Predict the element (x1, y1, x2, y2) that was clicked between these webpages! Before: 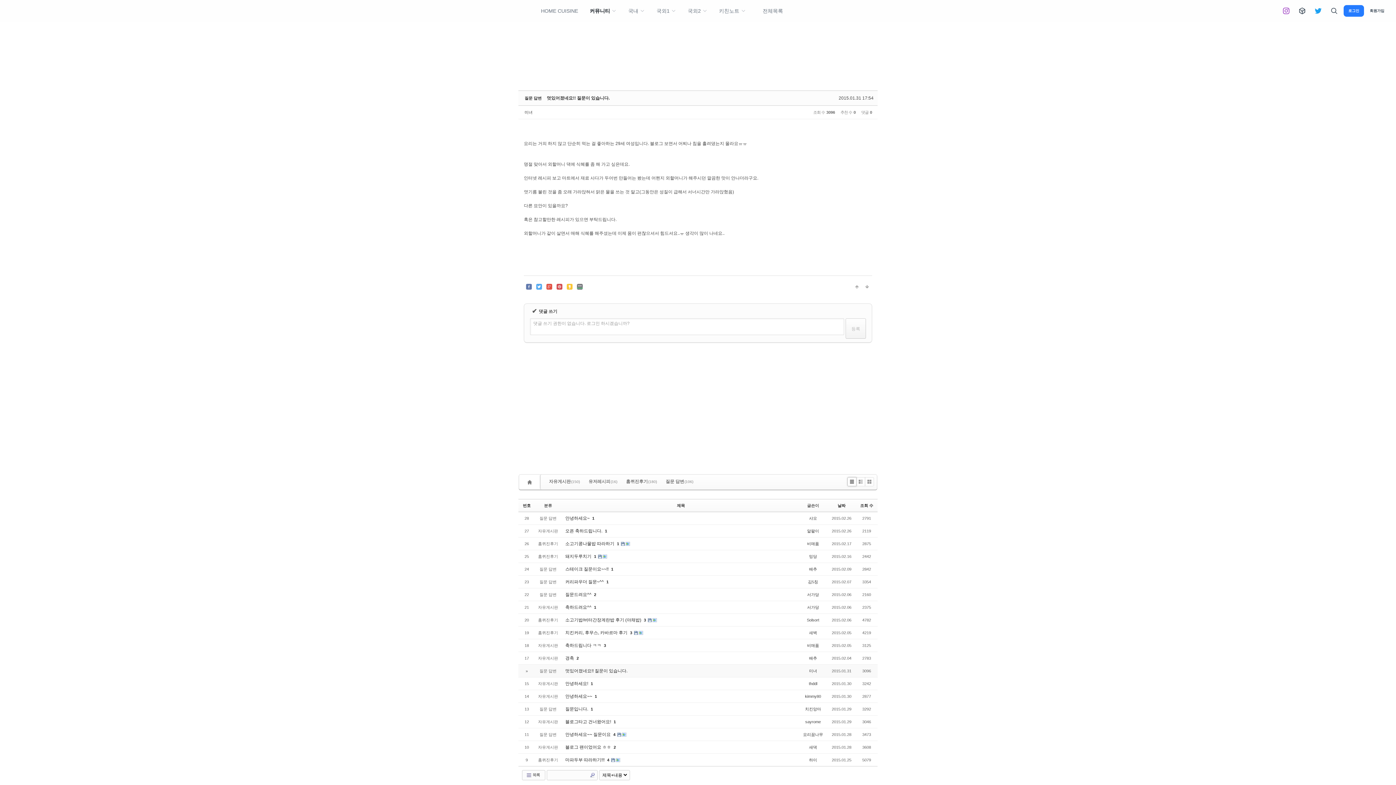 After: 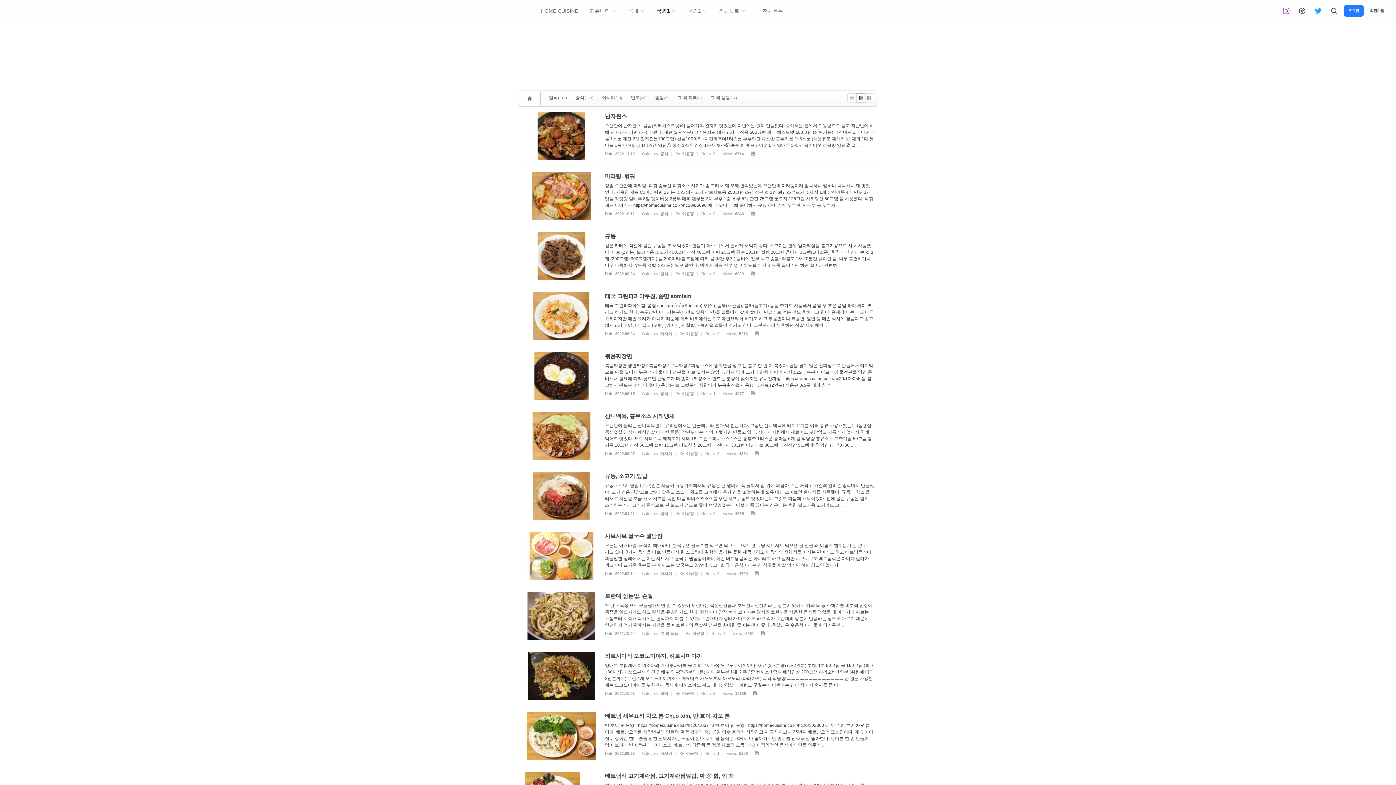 Action: bbox: (652, 3, 680, 18) label: 국외1